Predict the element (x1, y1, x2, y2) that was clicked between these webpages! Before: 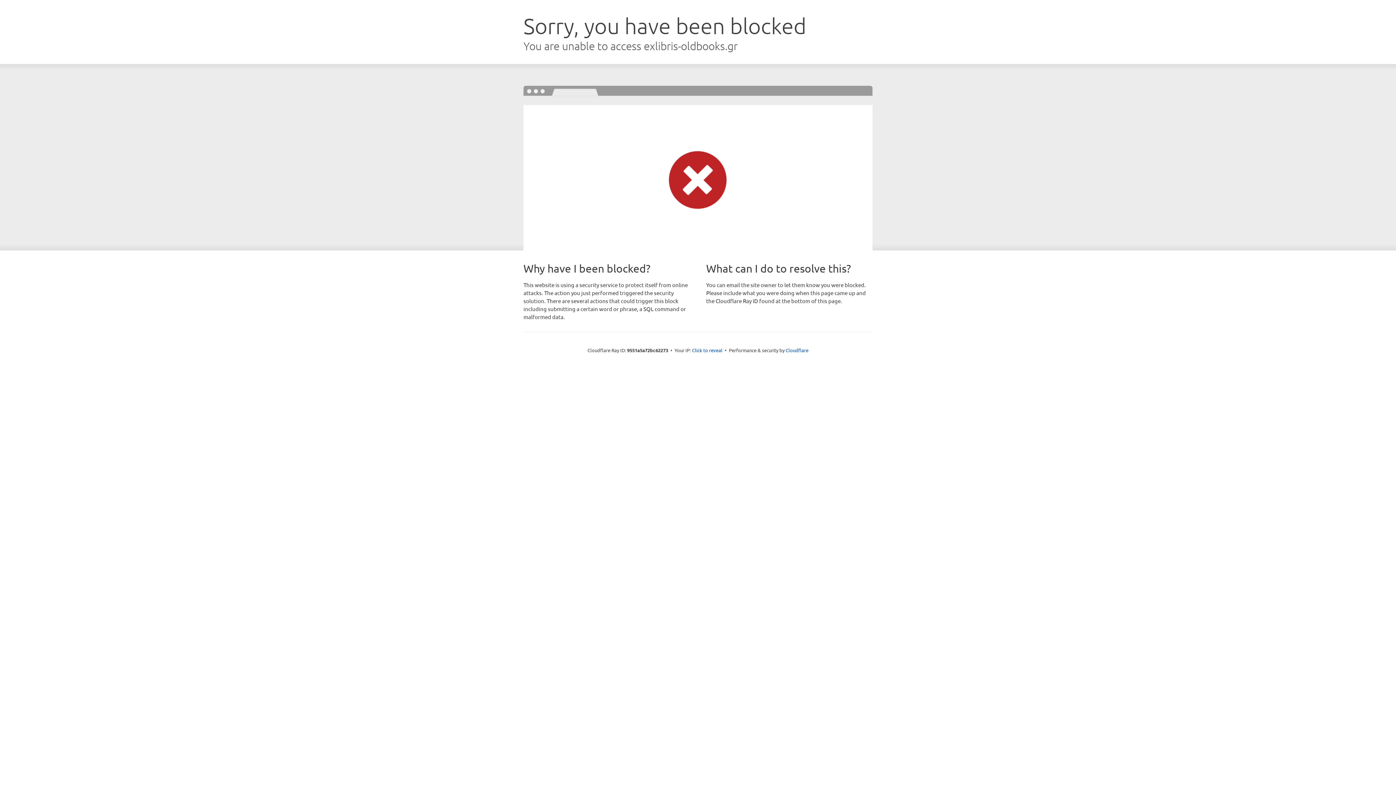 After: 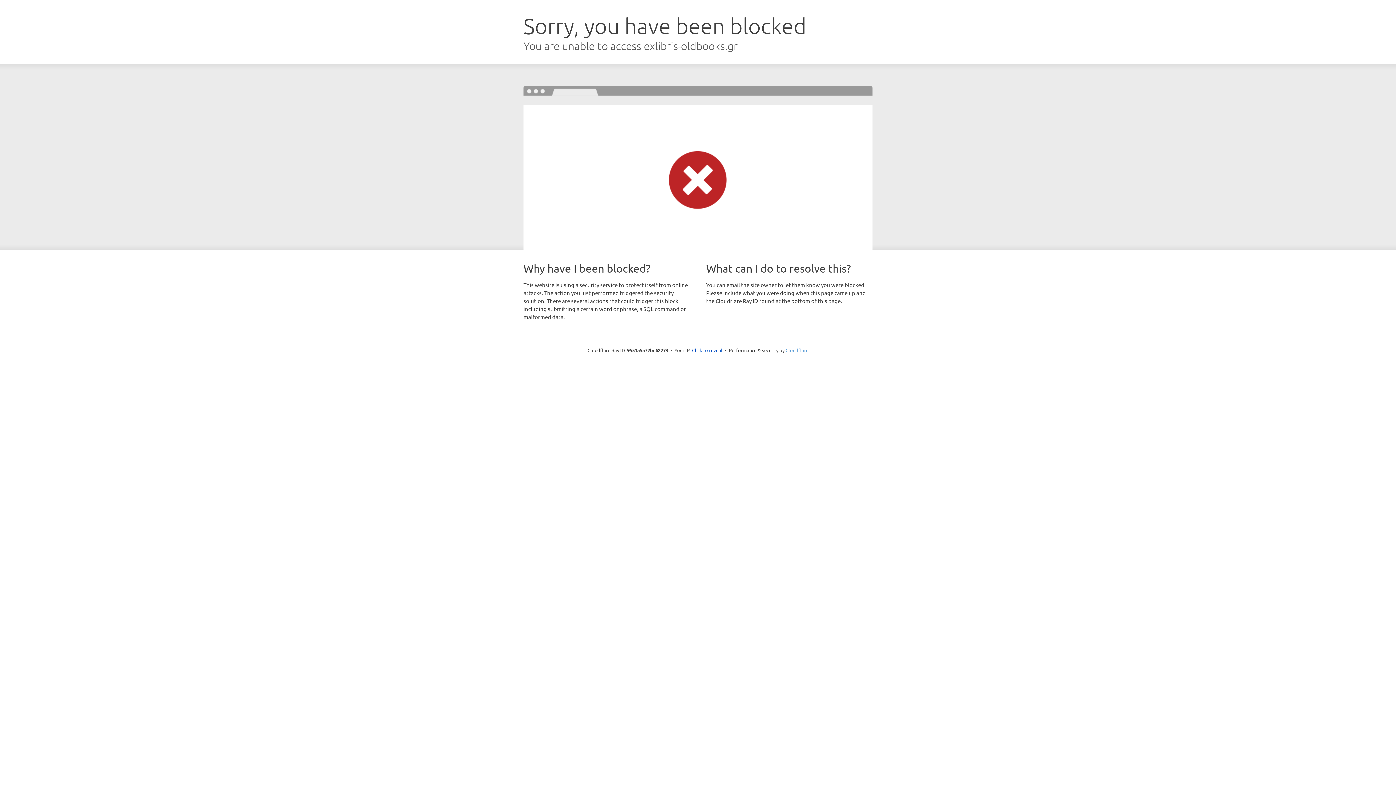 Action: label: Cloudflare bbox: (785, 347, 808, 353)